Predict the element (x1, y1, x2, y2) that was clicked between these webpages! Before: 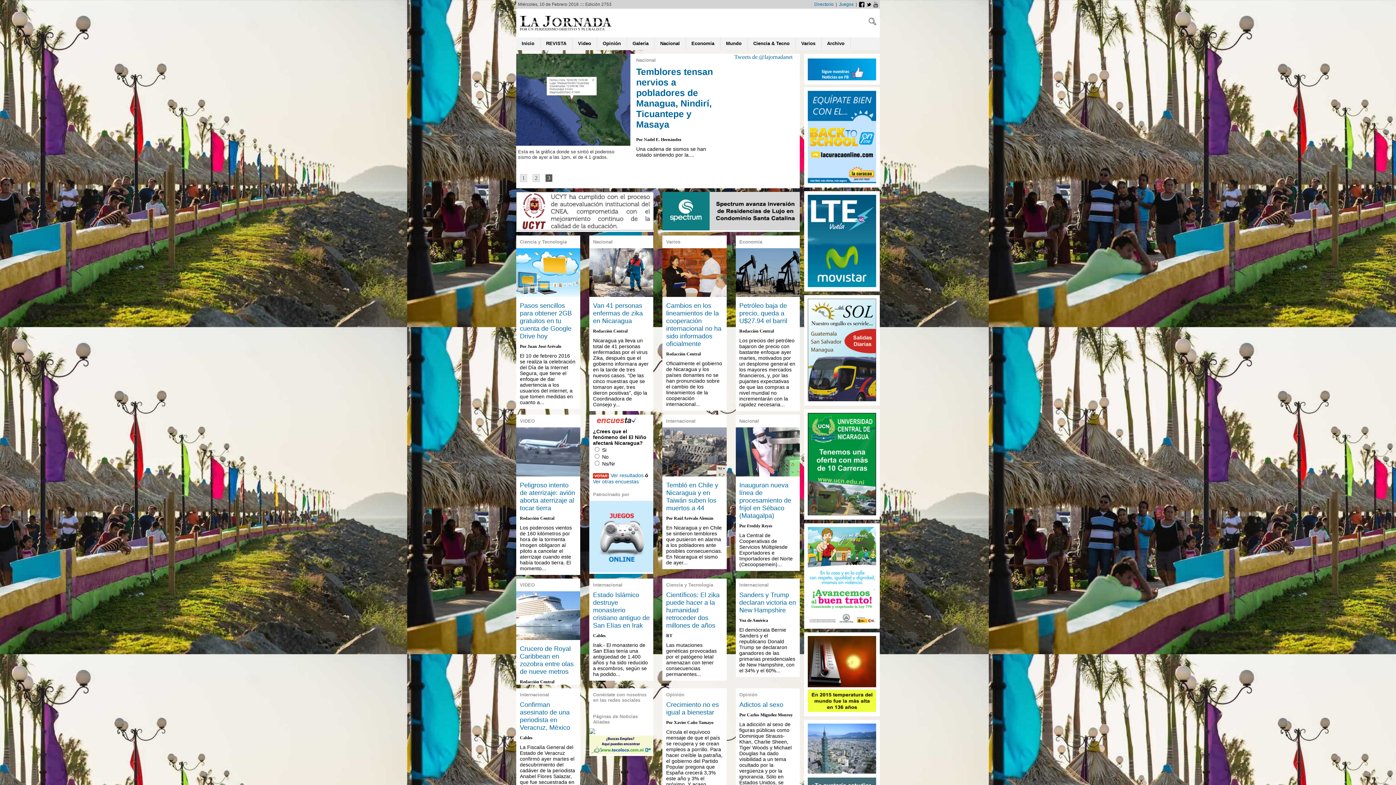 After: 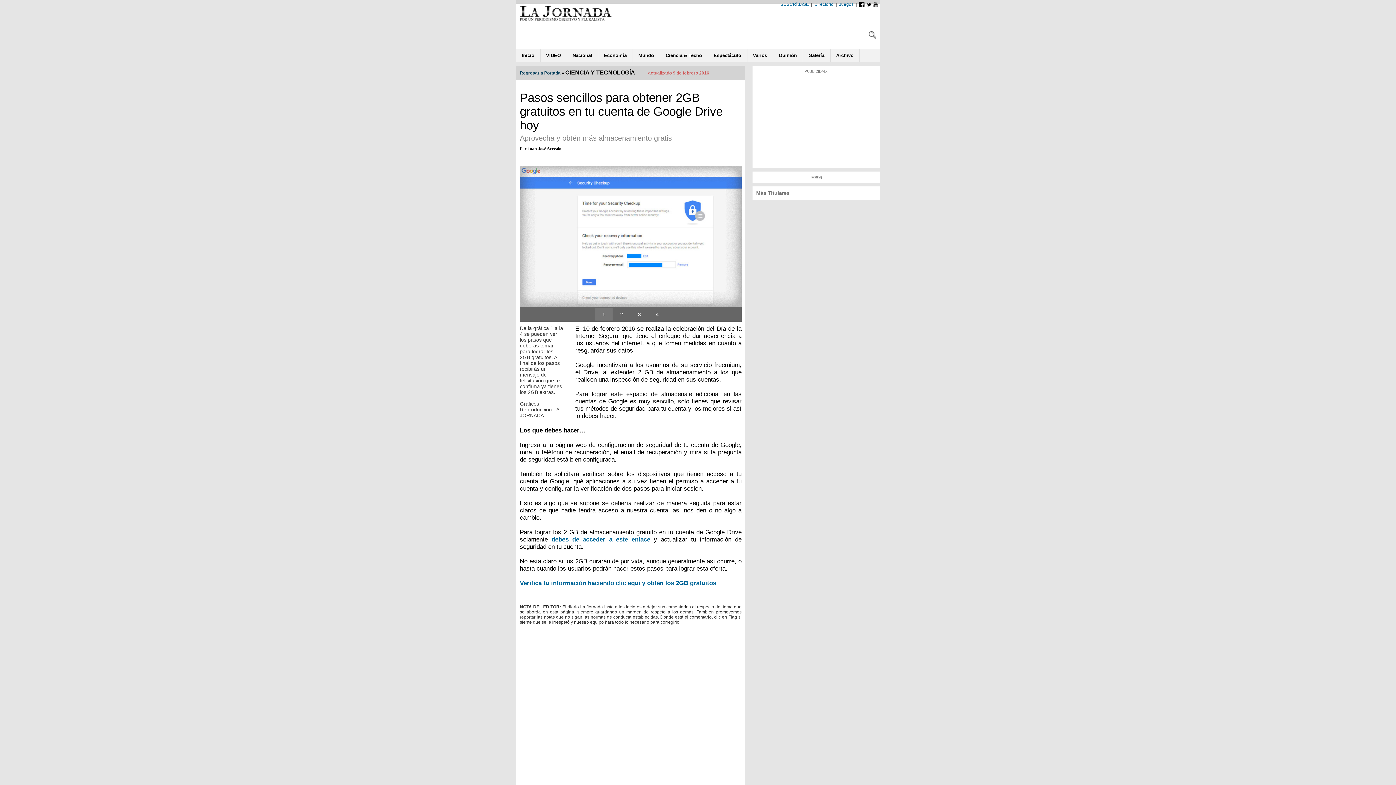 Action: label: Pasos sencillos para obtener 2GB gratuitos en tu cuenta de Google Drive hoy bbox: (520, 302, 572, 340)